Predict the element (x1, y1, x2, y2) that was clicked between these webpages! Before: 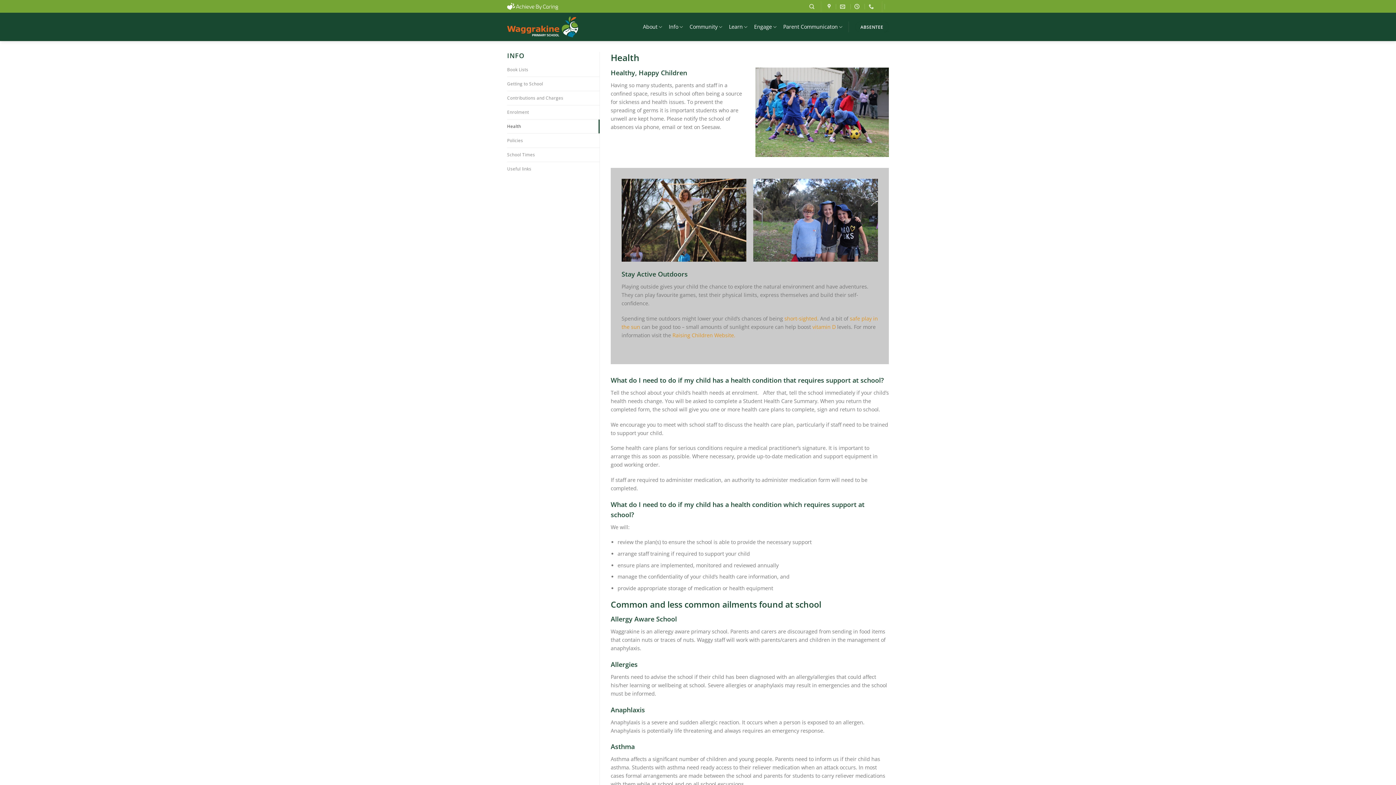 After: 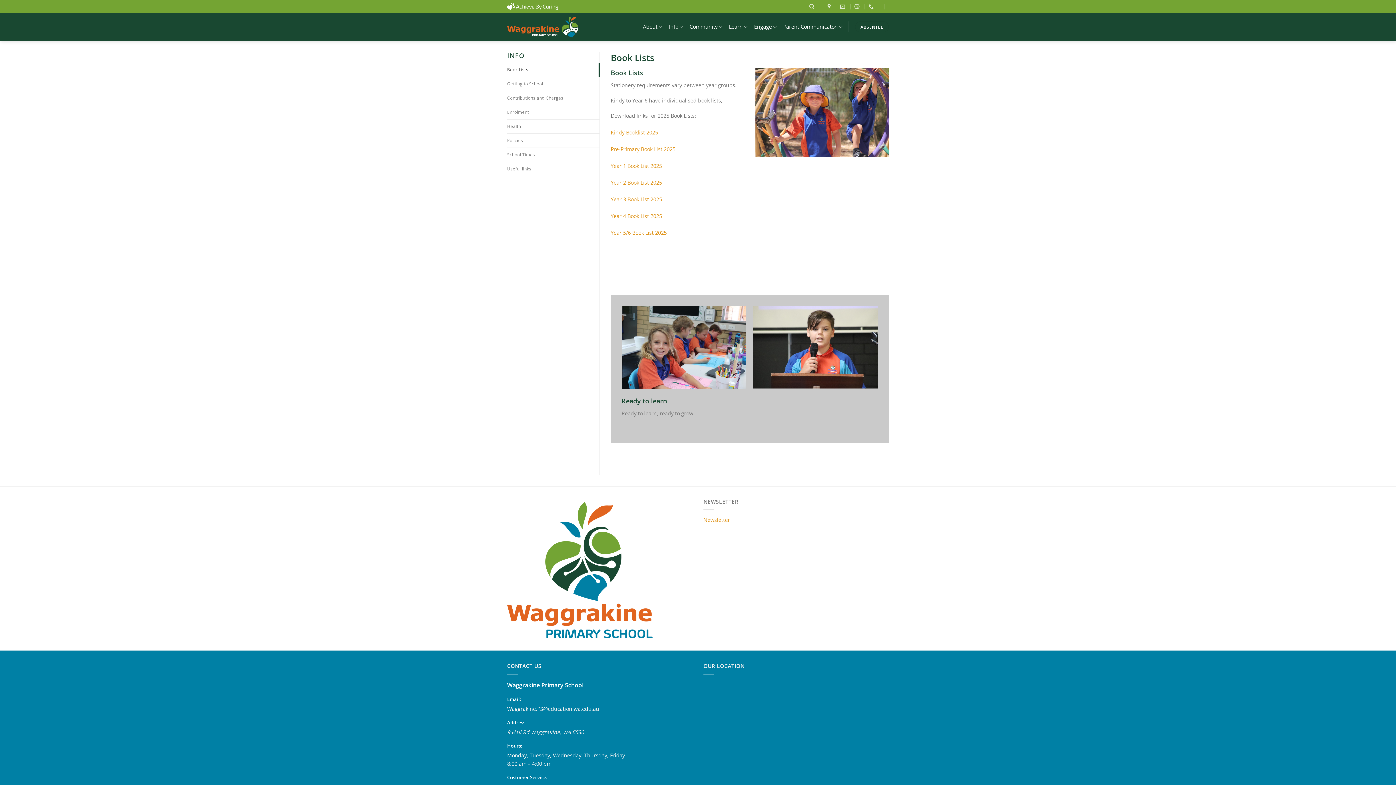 Action: label: Book Lists bbox: (507, 62, 599, 76)